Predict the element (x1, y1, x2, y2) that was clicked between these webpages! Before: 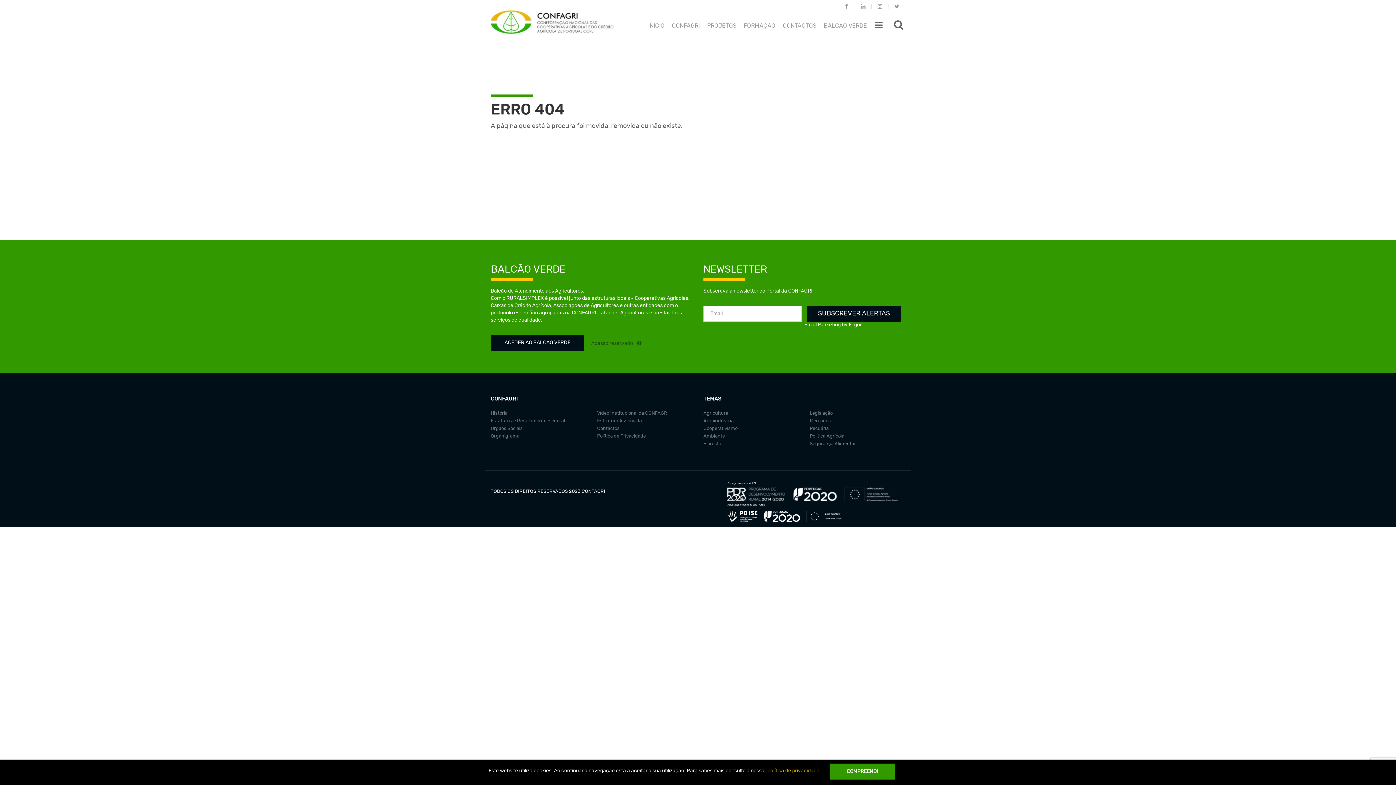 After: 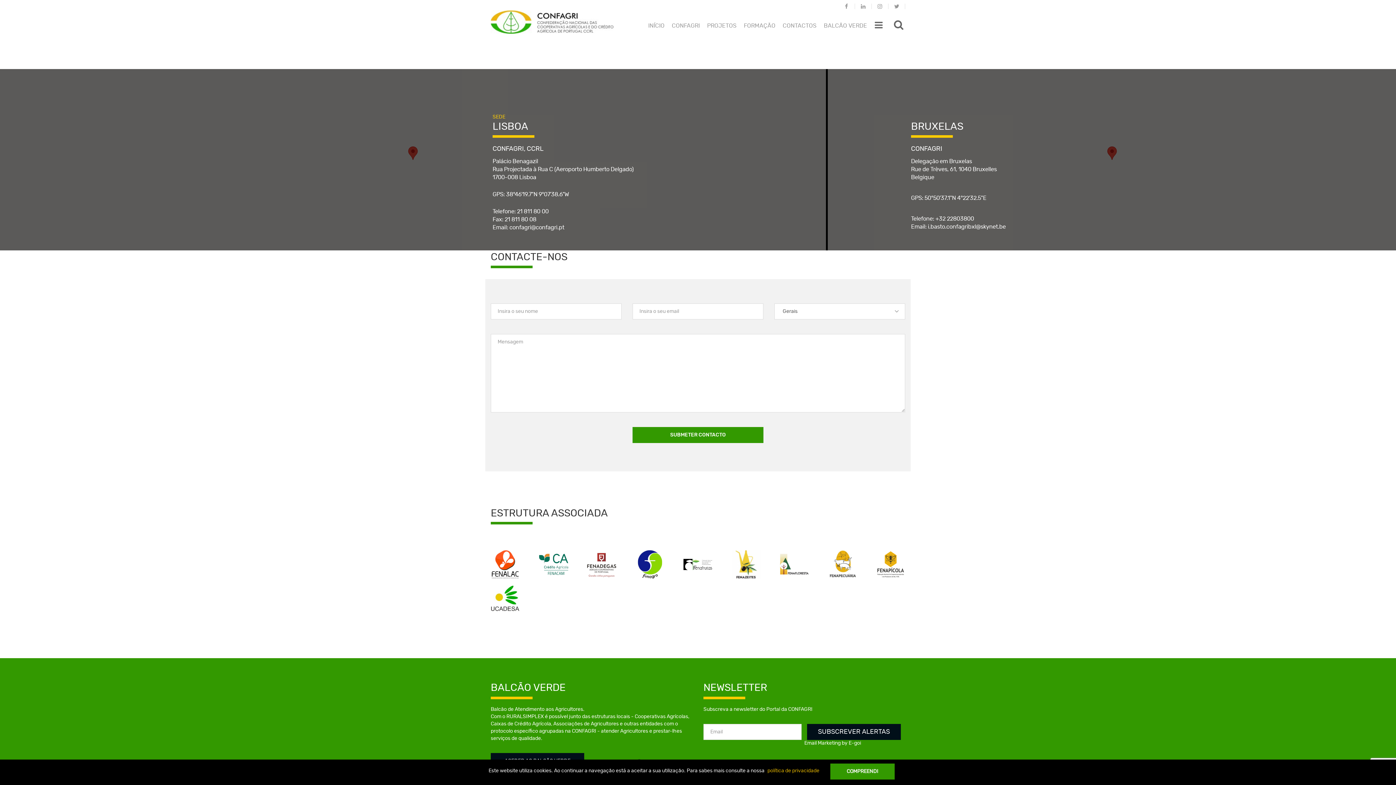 Action: bbox: (597, 426, 619, 431) label: Contactos